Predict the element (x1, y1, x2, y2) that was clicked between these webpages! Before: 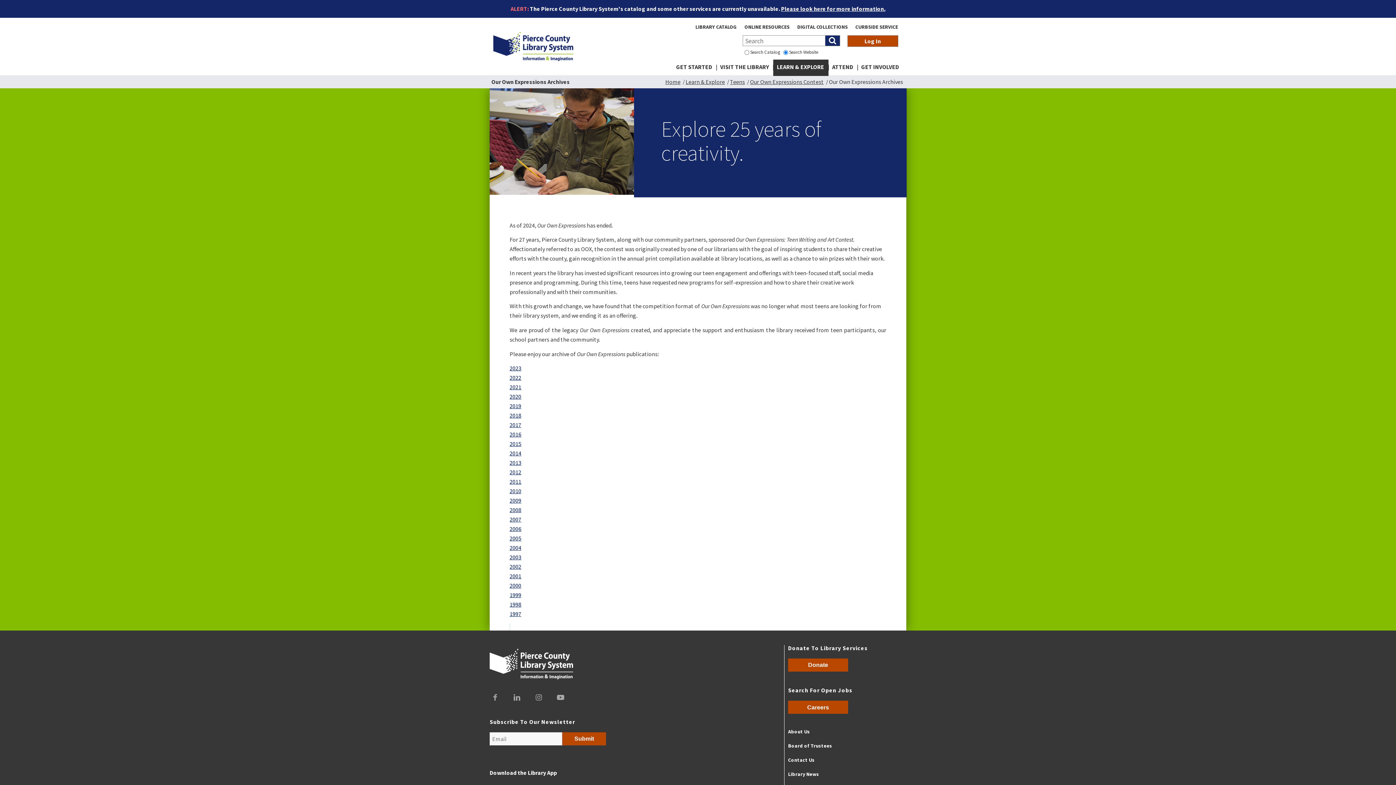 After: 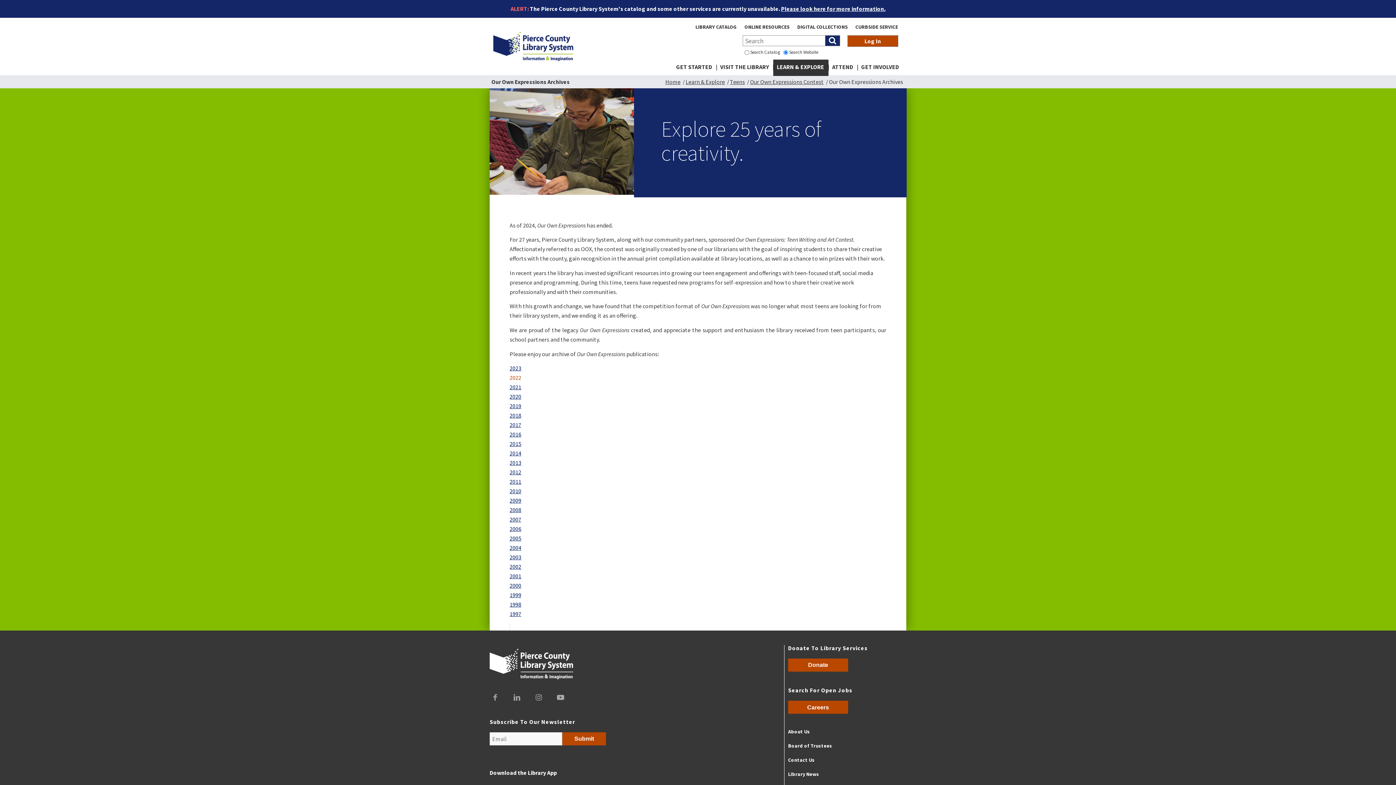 Action: bbox: (509, 374, 521, 381) label: 2022